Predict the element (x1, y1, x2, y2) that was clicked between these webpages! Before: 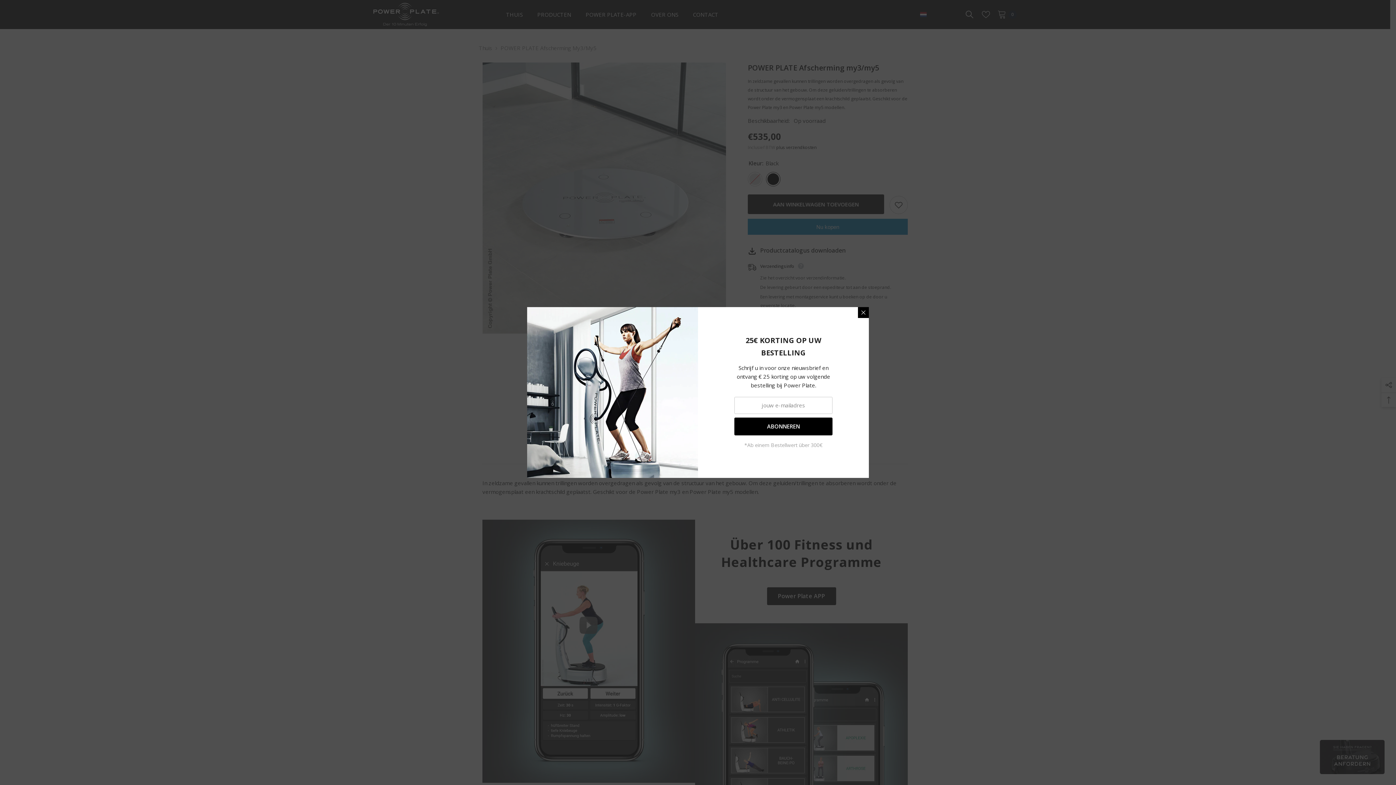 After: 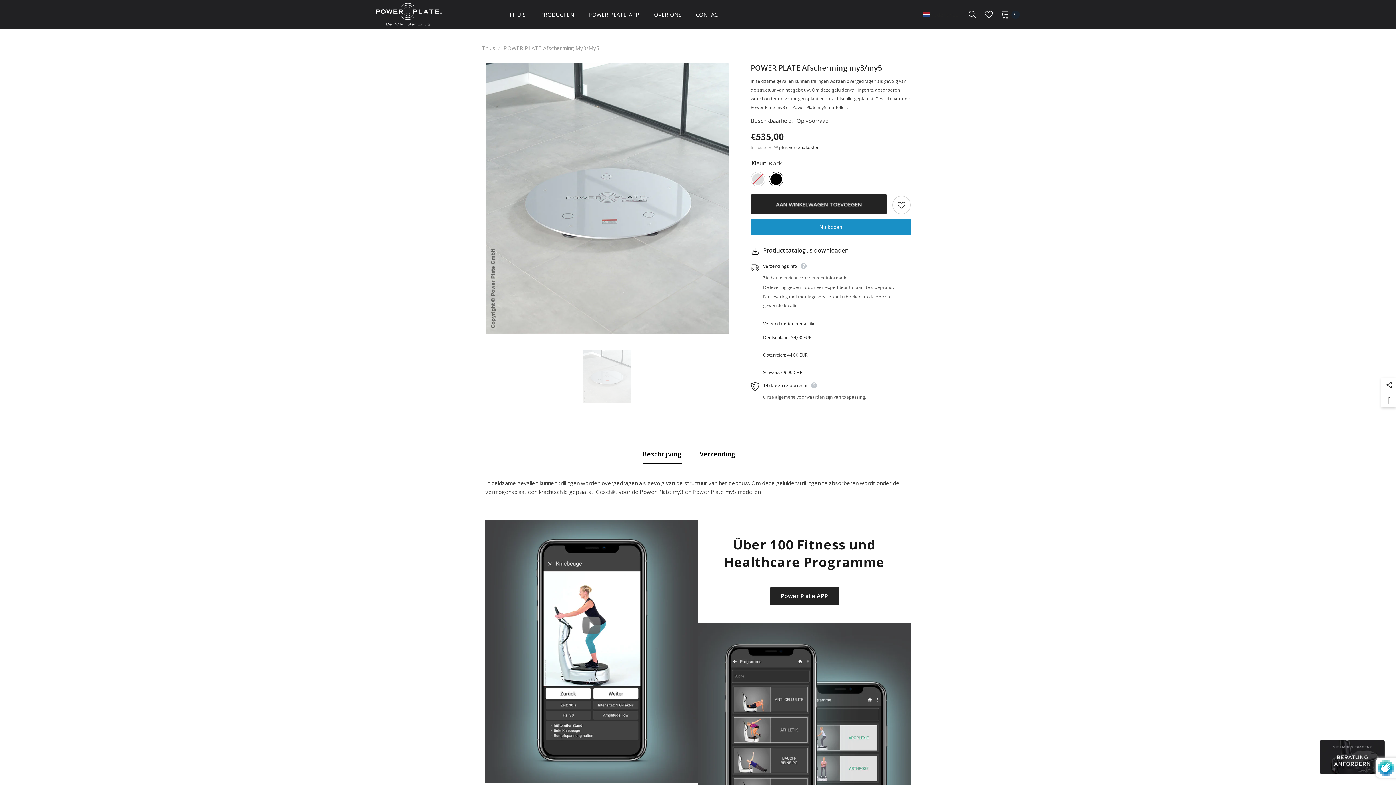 Action: bbox: (734, 417, 832, 435) label: ABONNEREN